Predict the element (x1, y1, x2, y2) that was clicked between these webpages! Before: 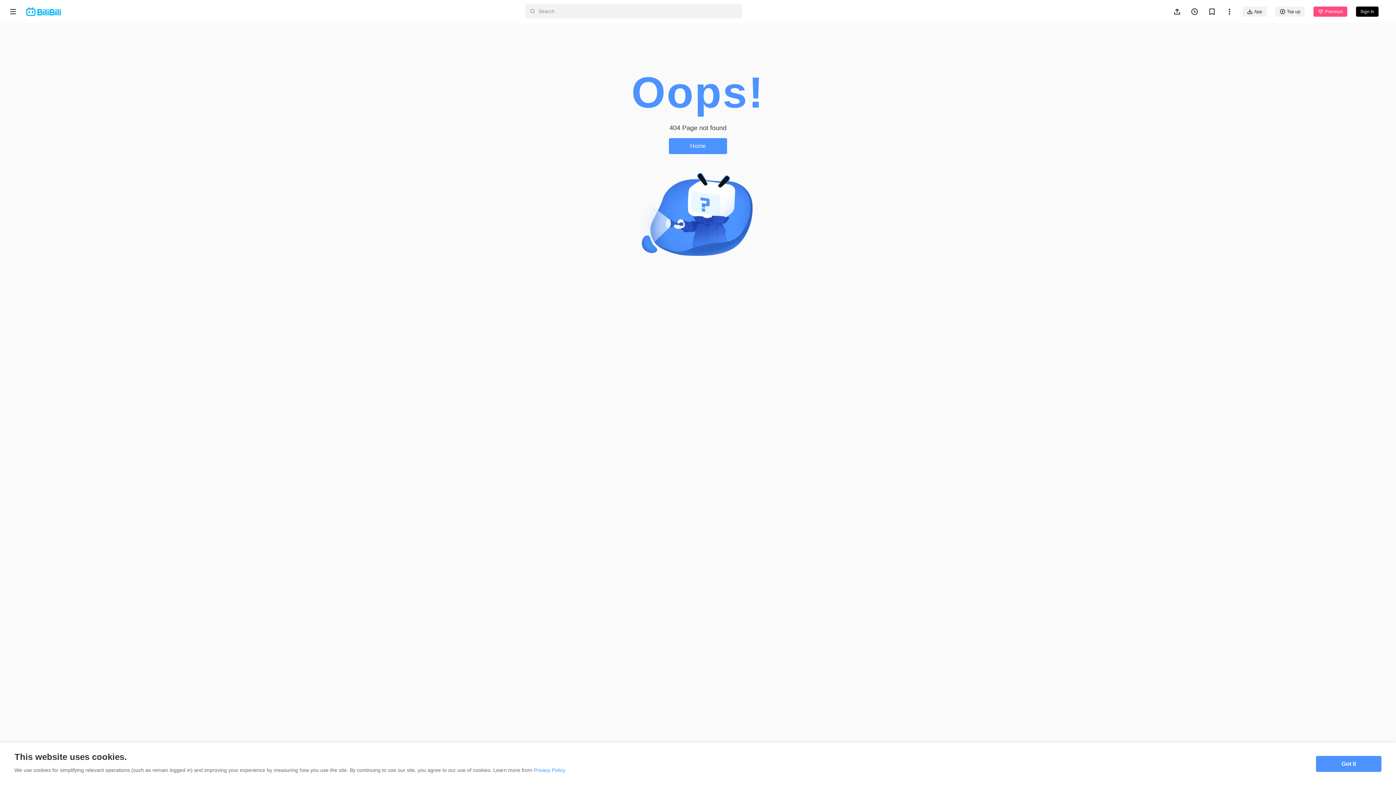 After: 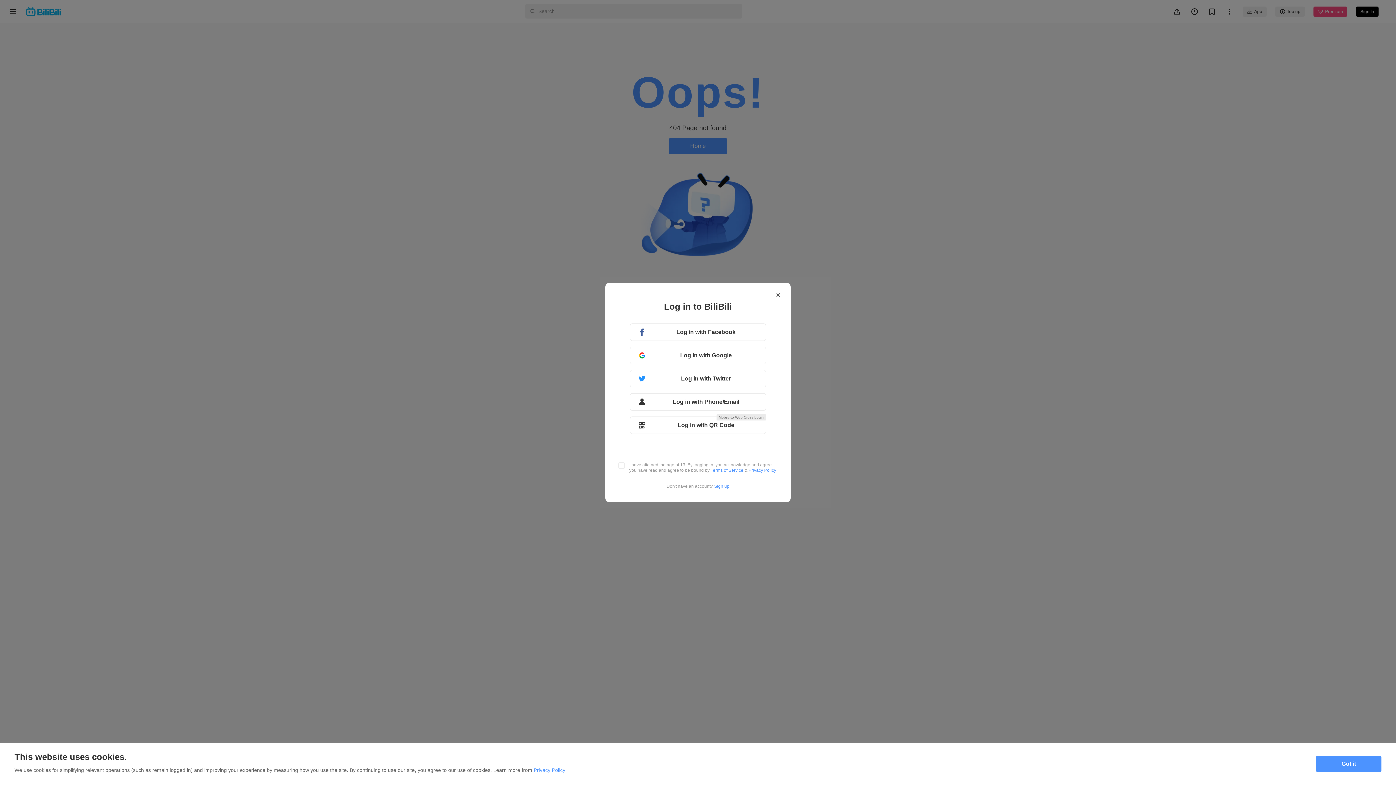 Action: bbox: (1203, 2, 1221, 20)